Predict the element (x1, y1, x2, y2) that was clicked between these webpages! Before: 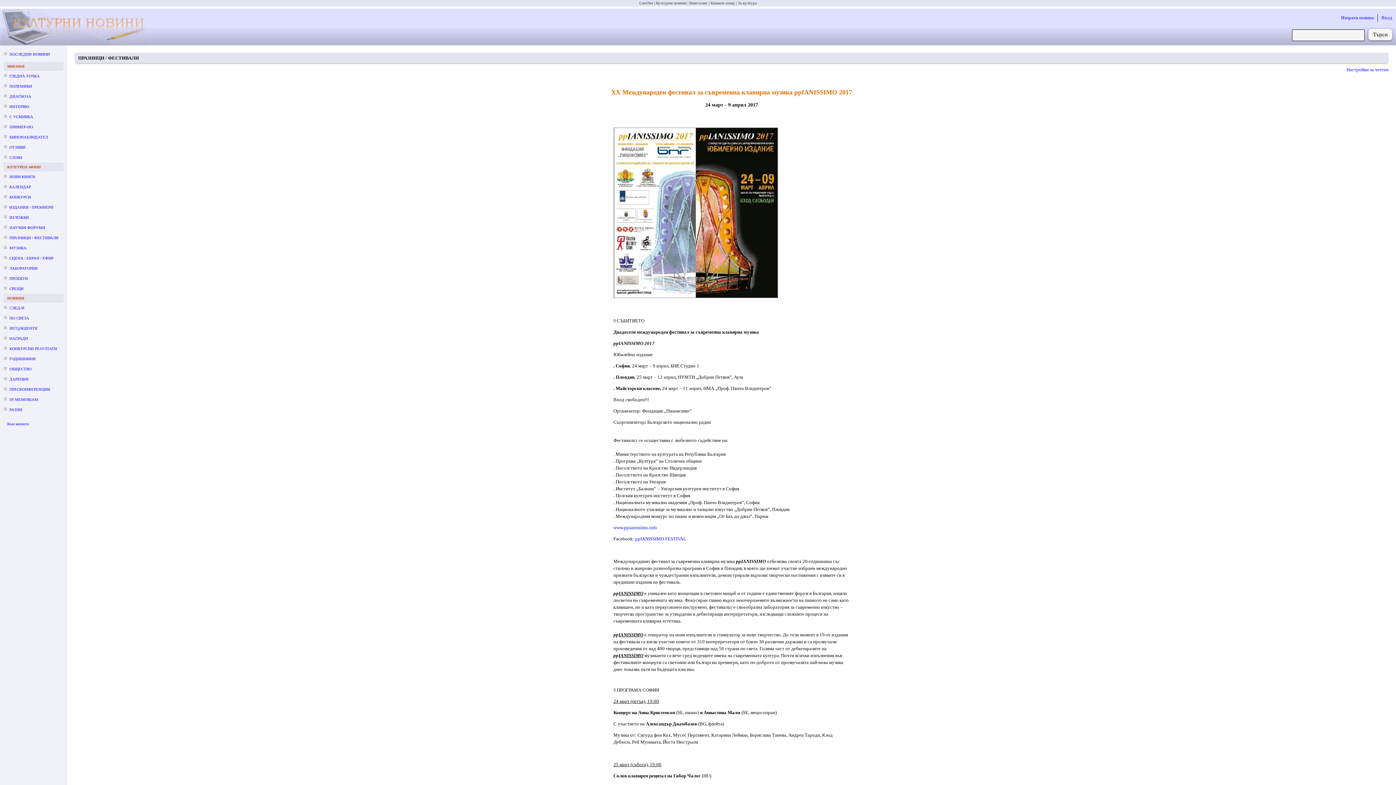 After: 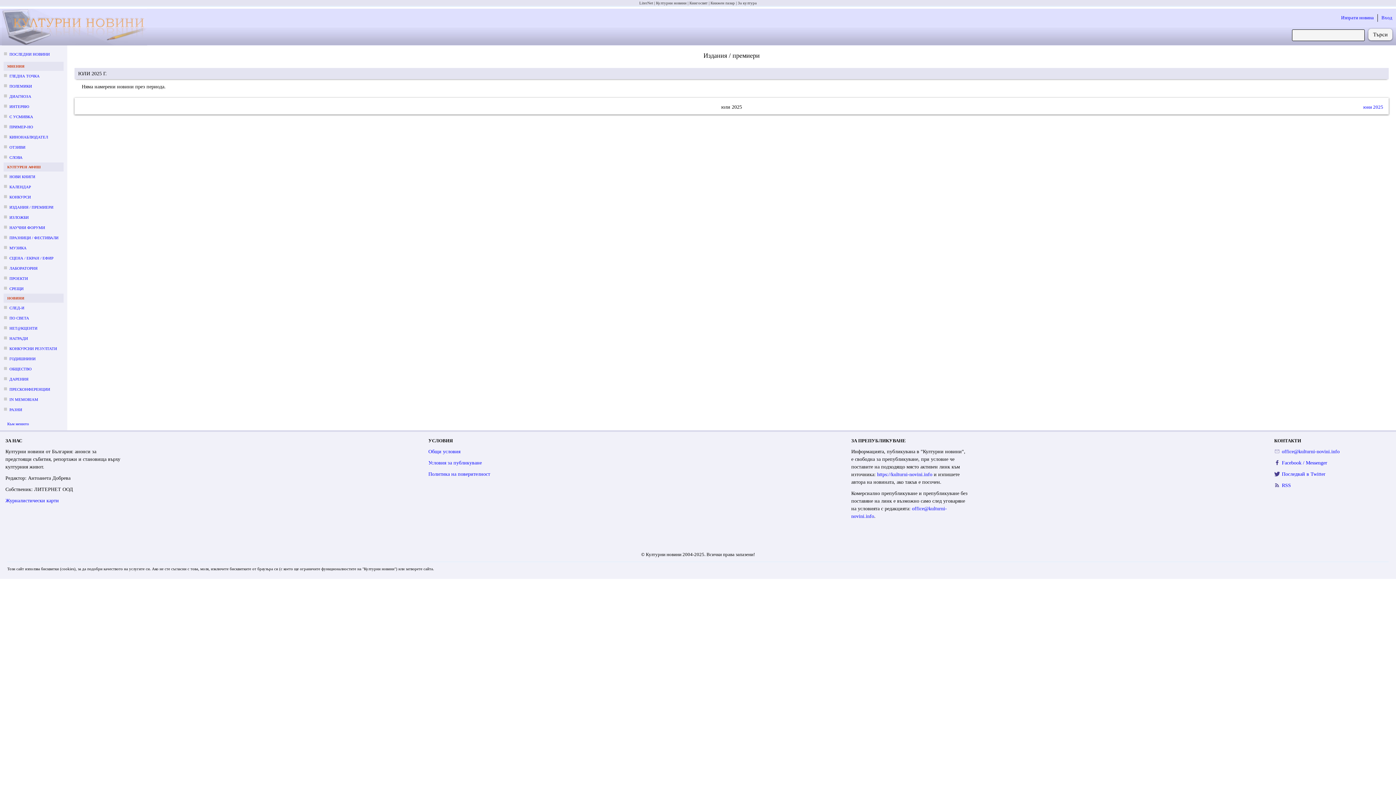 Action: label: ИЗДАНИЯ / ПРЕМИЕРИ bbox: (9, 204, 53, 209)